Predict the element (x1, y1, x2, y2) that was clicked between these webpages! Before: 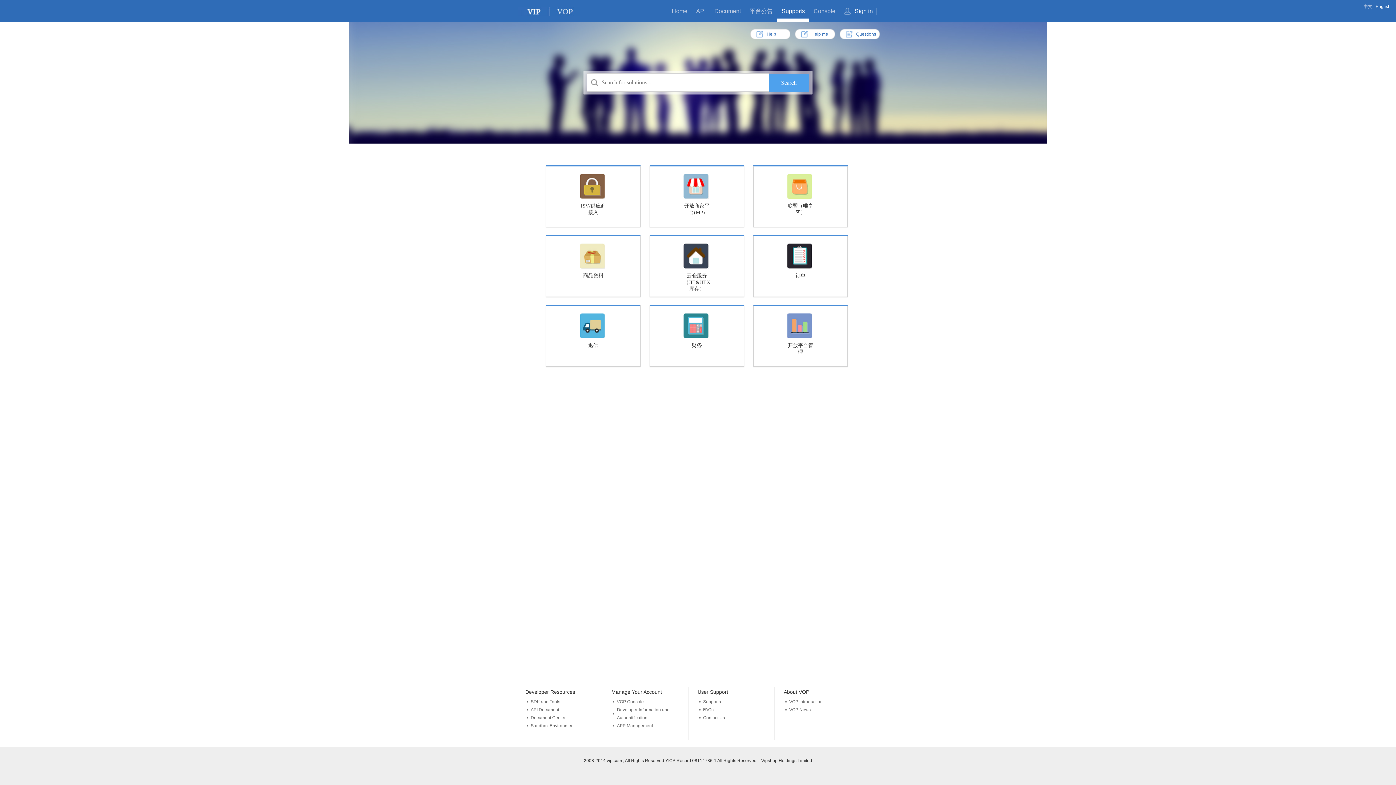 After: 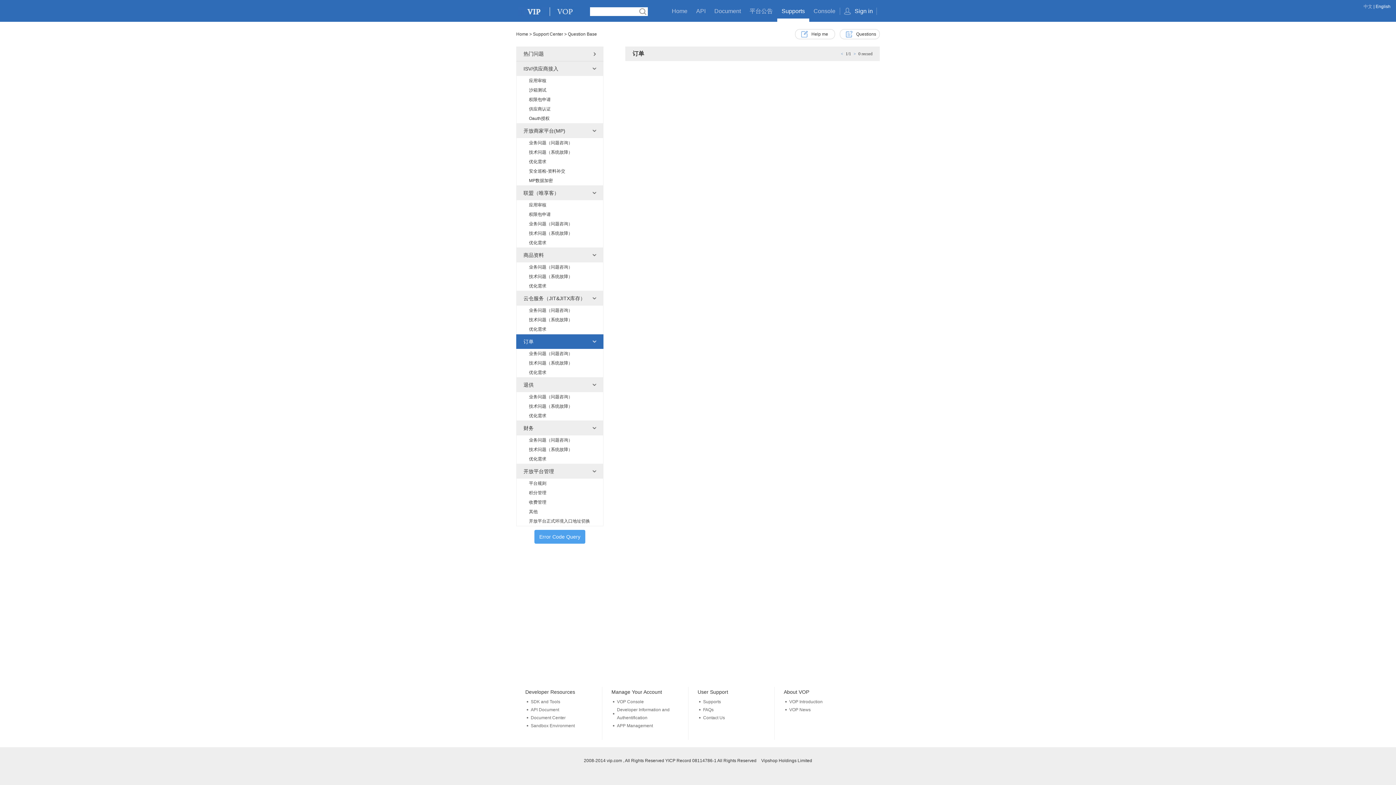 Action: label: 订单 bbox: (753, 235, 848, 297)